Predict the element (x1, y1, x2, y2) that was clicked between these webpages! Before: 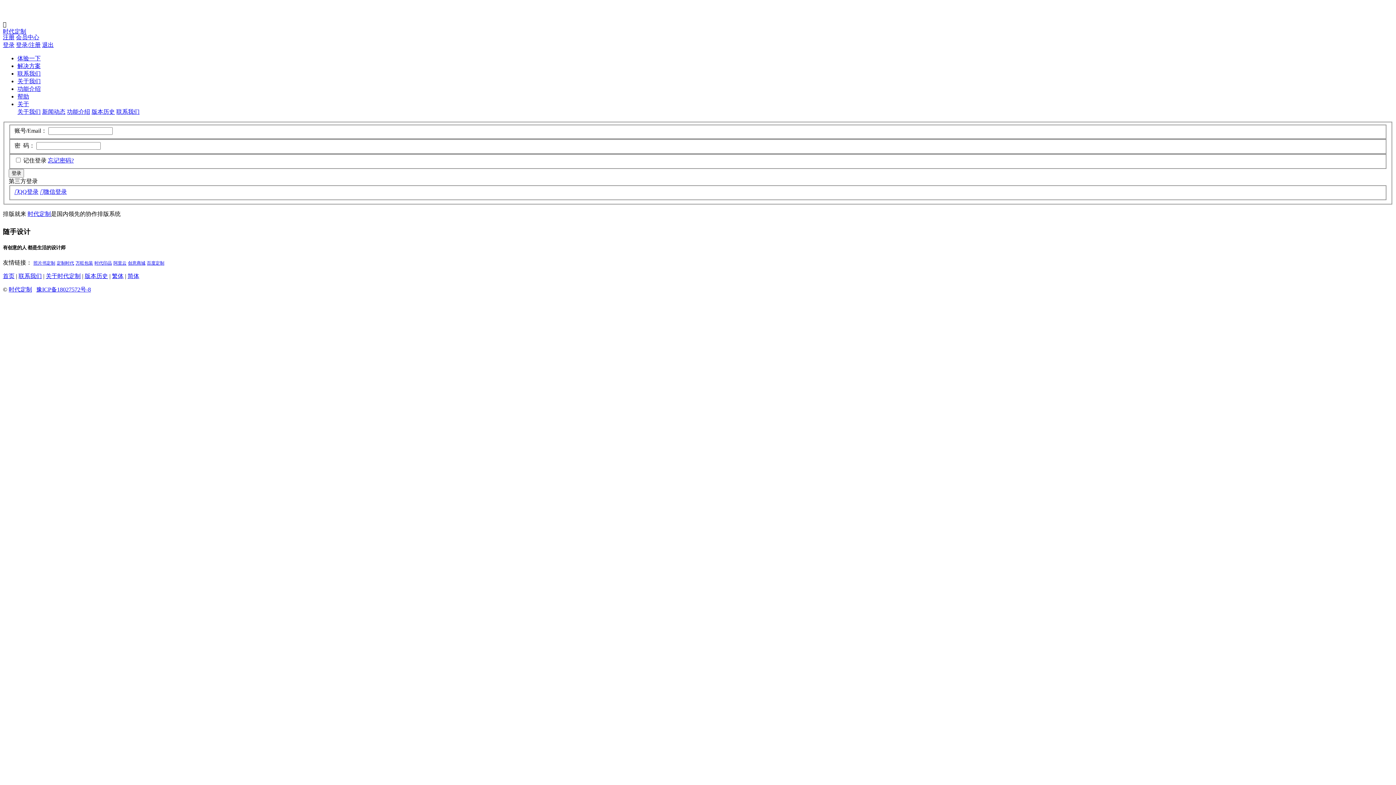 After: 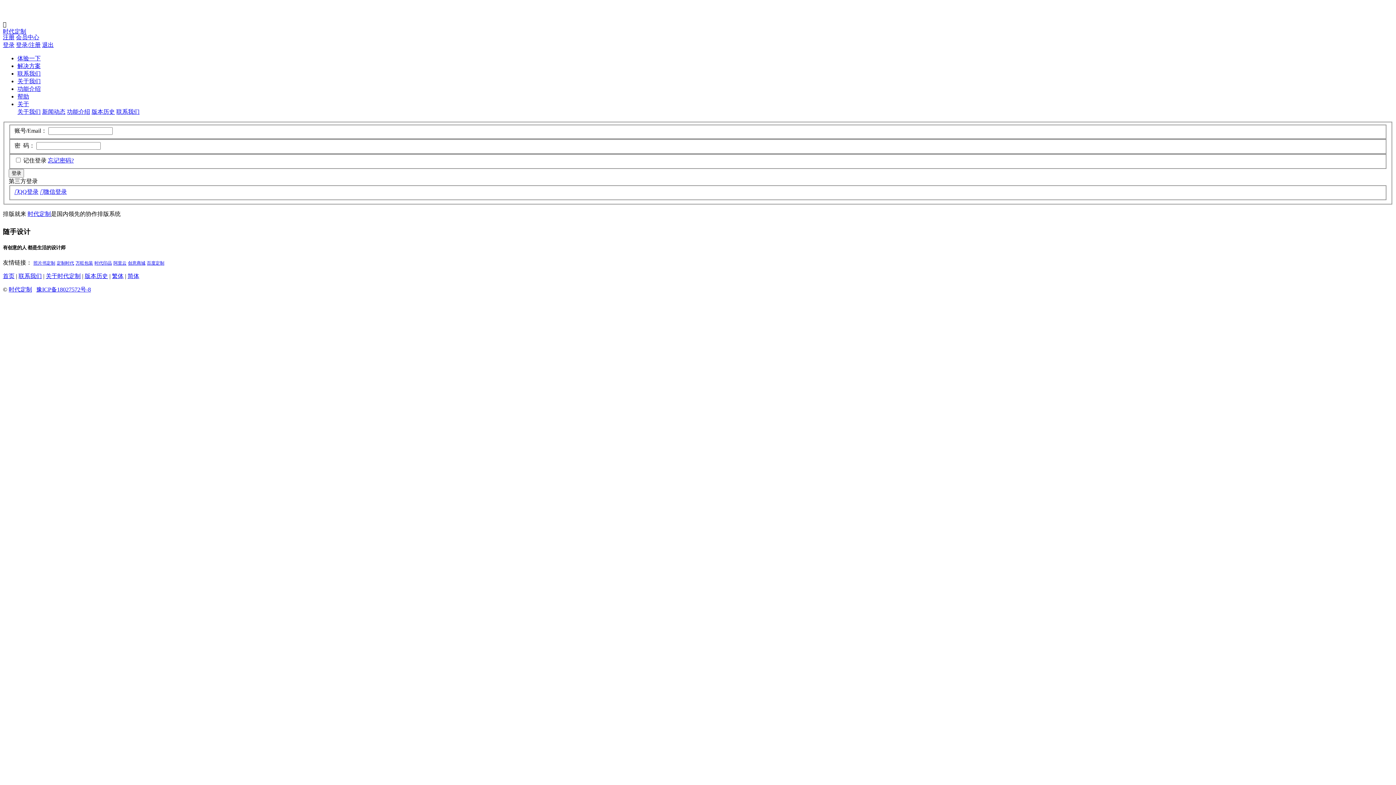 Action: label: 登录 bbox: (2, 41, 14, 48)